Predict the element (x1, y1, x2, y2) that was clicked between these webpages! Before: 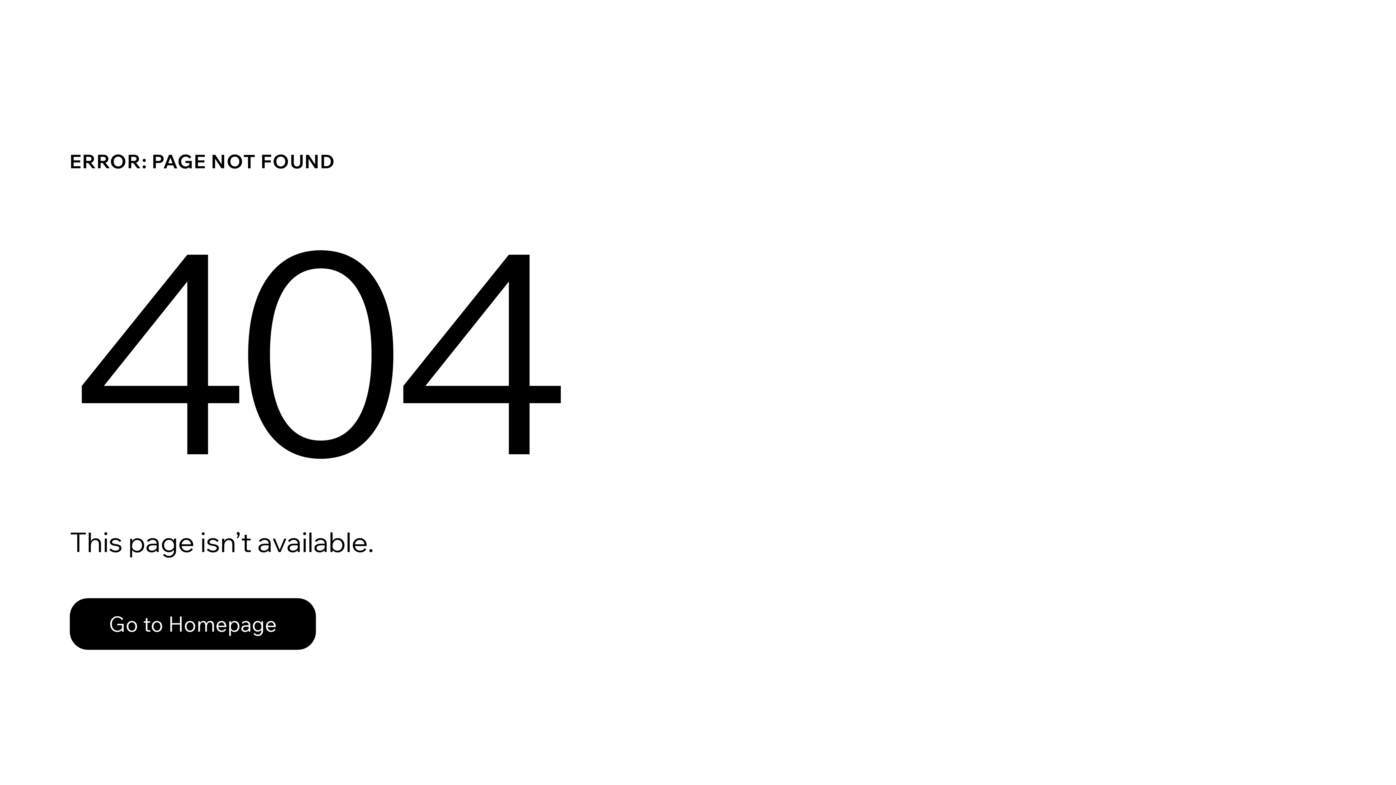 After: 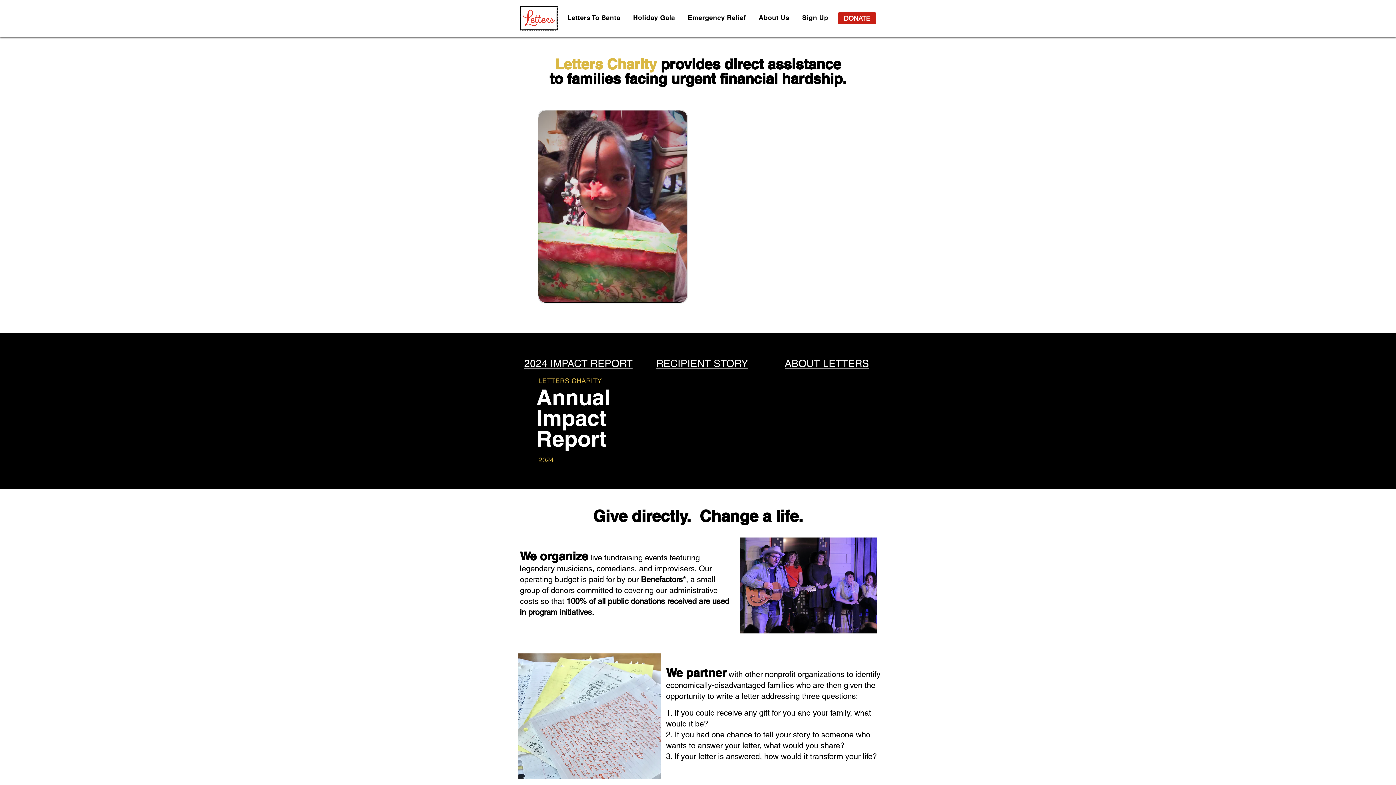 Action: label: Go to Homepage bbox: (69, 598, 316, 650)